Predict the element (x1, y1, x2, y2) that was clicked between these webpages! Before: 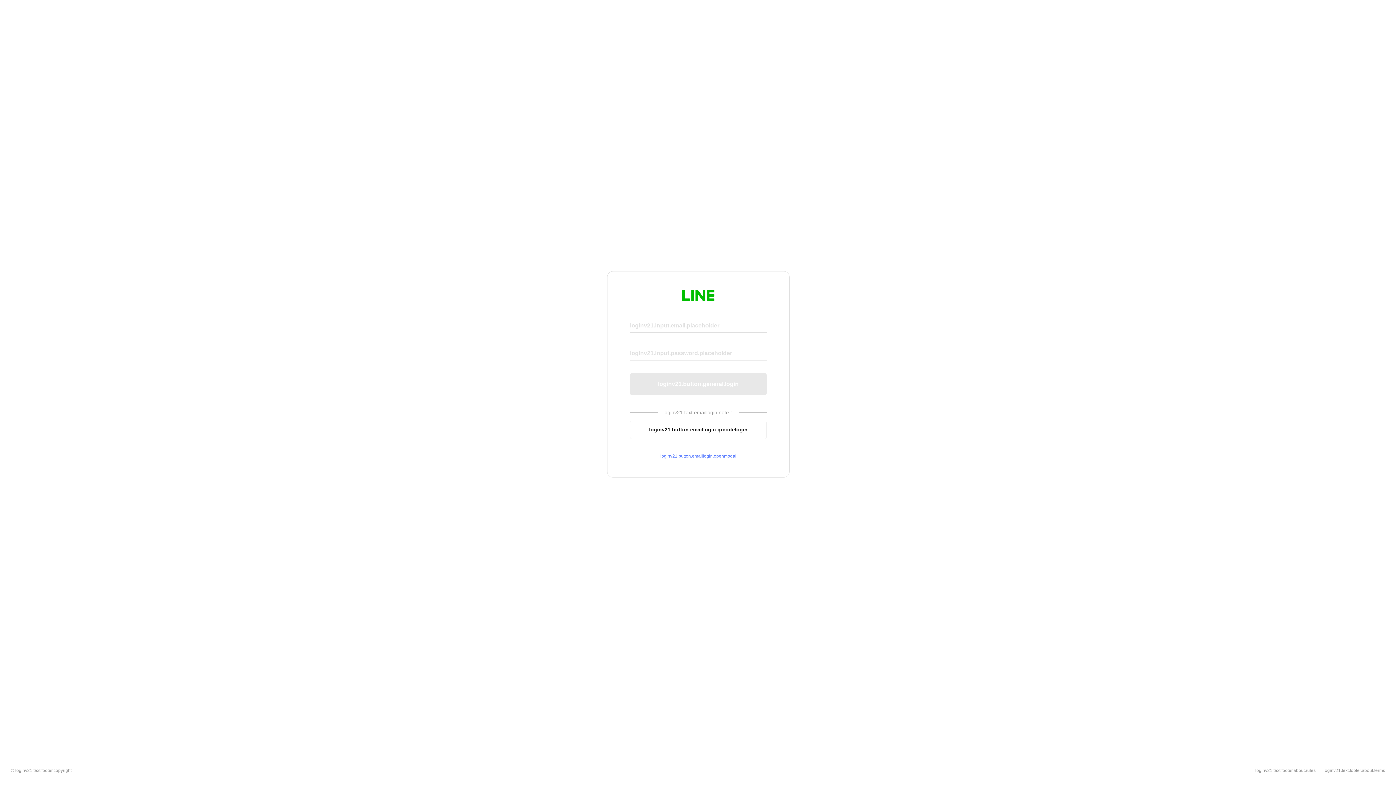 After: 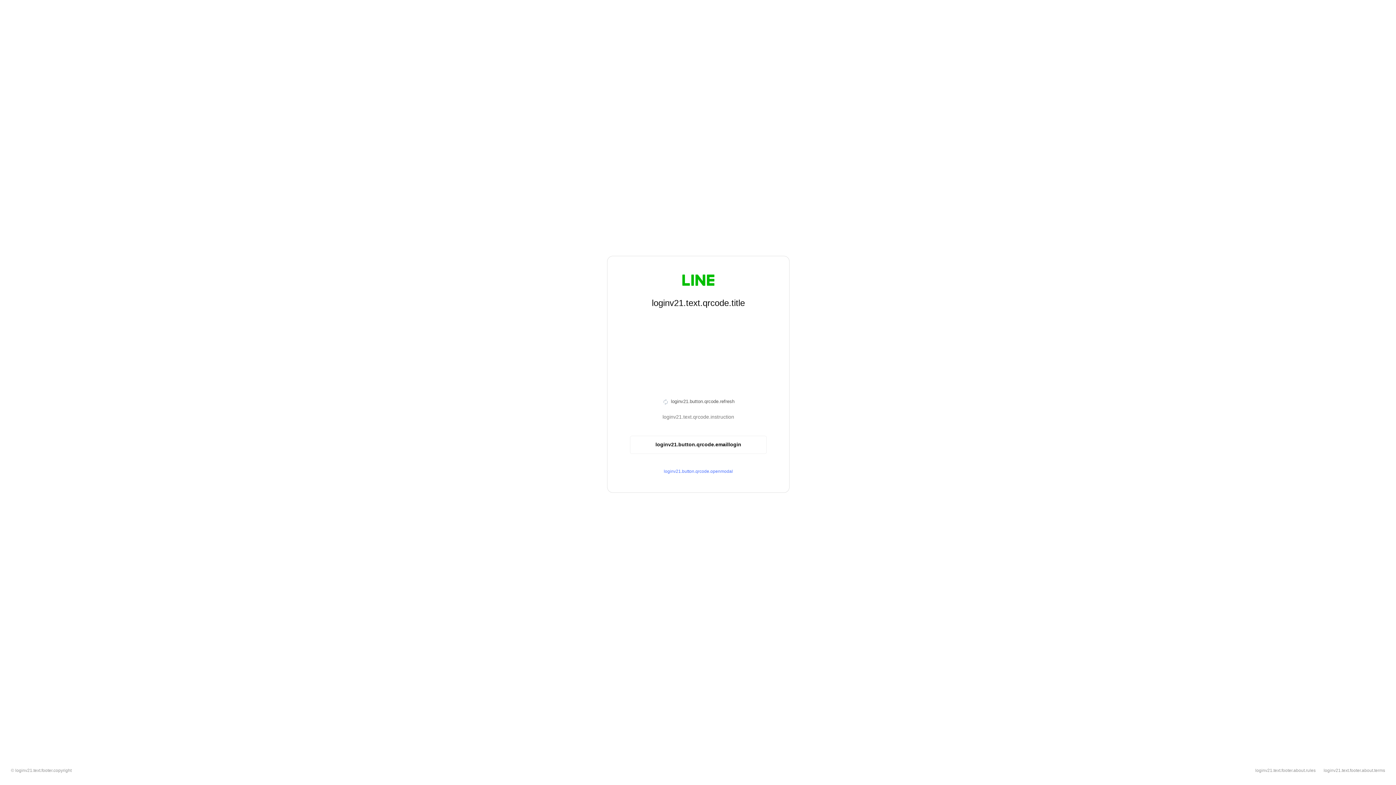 Action: bbox: (630, 420, 766, 439) label: loginv21.button.emaillogin.qrcodelogin